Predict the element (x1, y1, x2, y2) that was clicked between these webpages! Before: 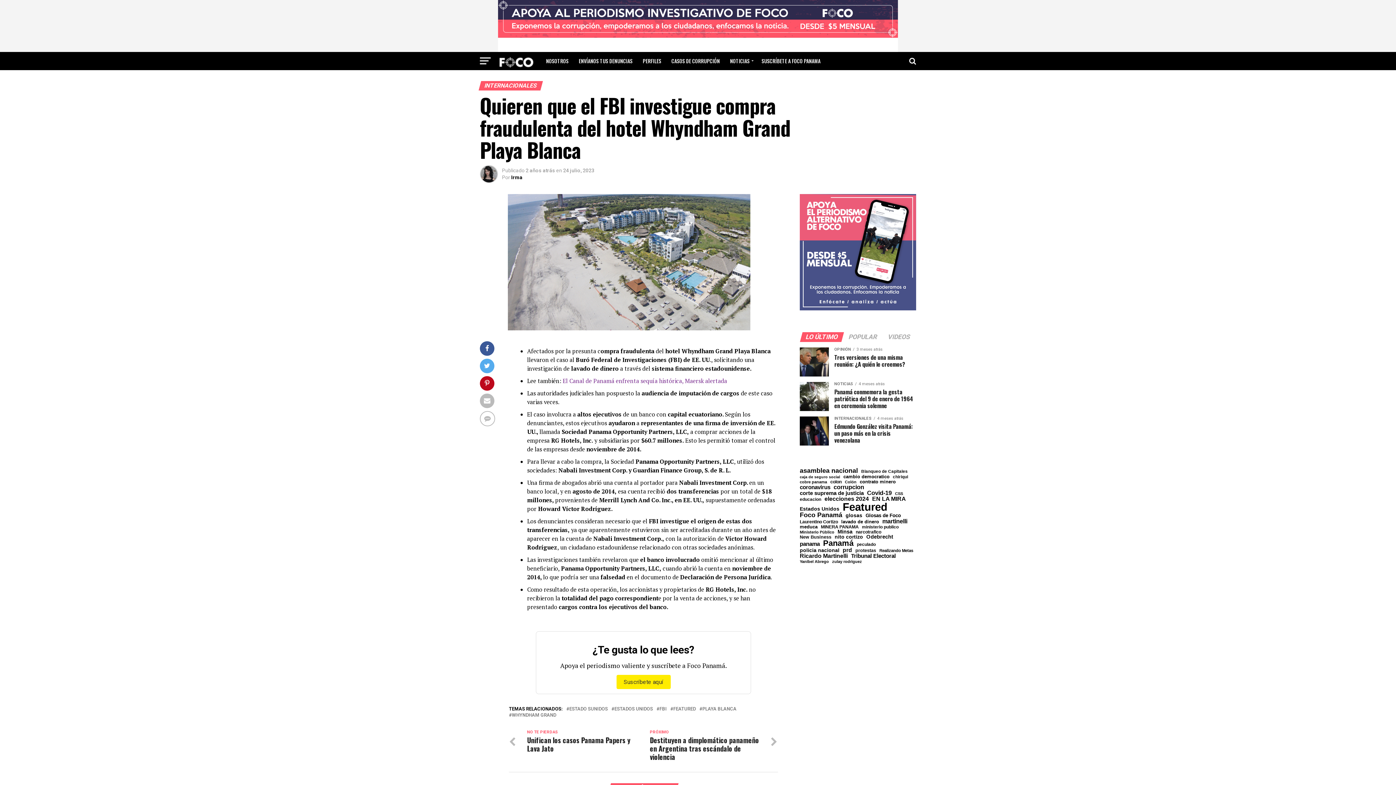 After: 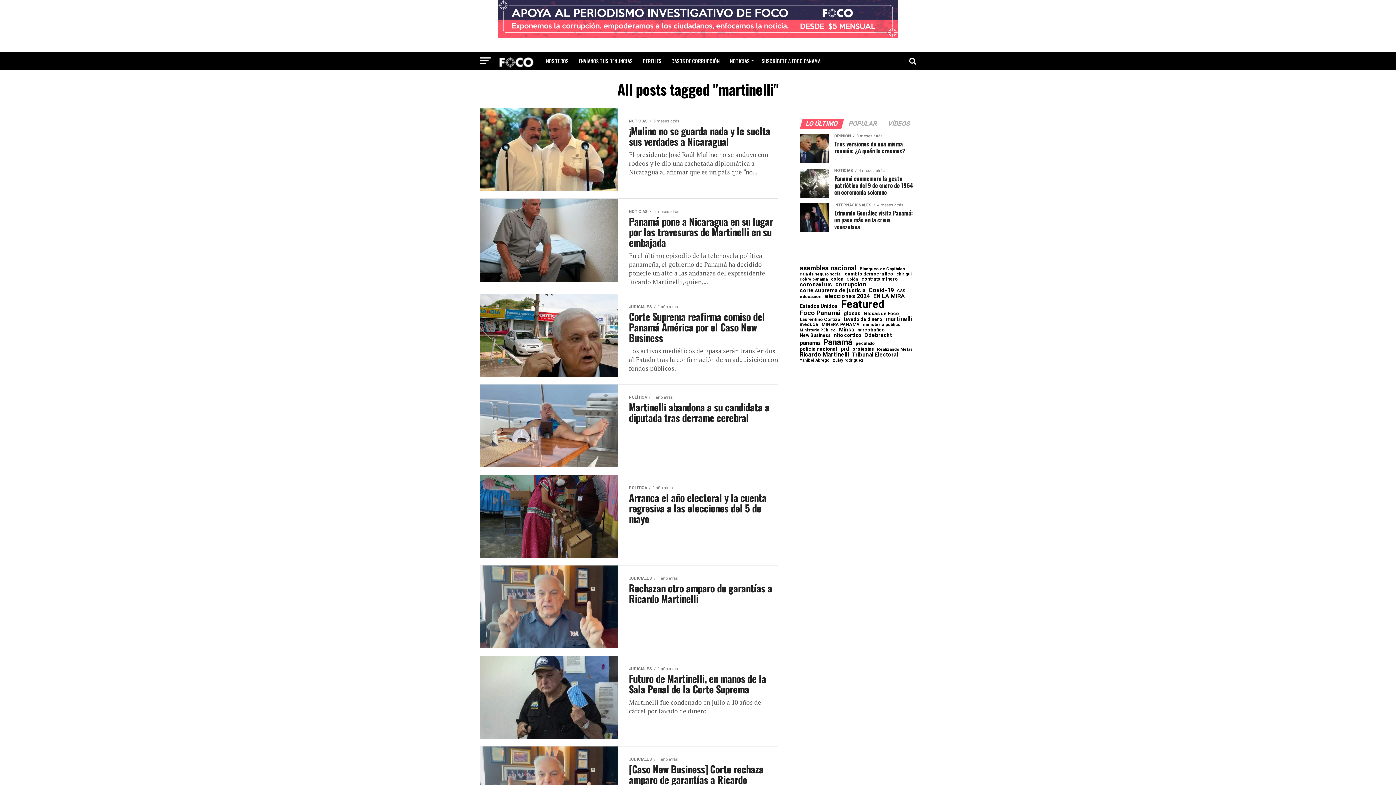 Action: label: martinelli (179 elementos) bbox: (882, 518, 907, 524)